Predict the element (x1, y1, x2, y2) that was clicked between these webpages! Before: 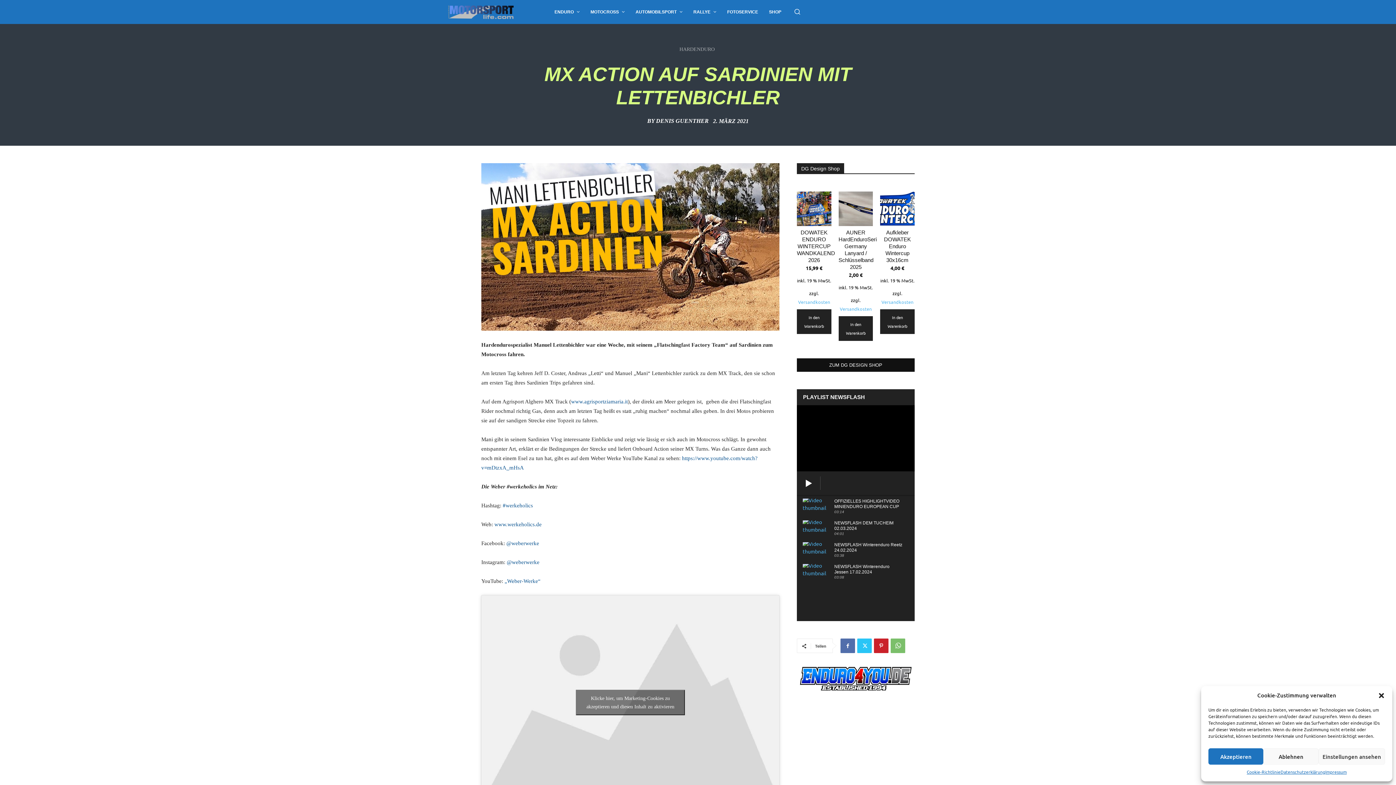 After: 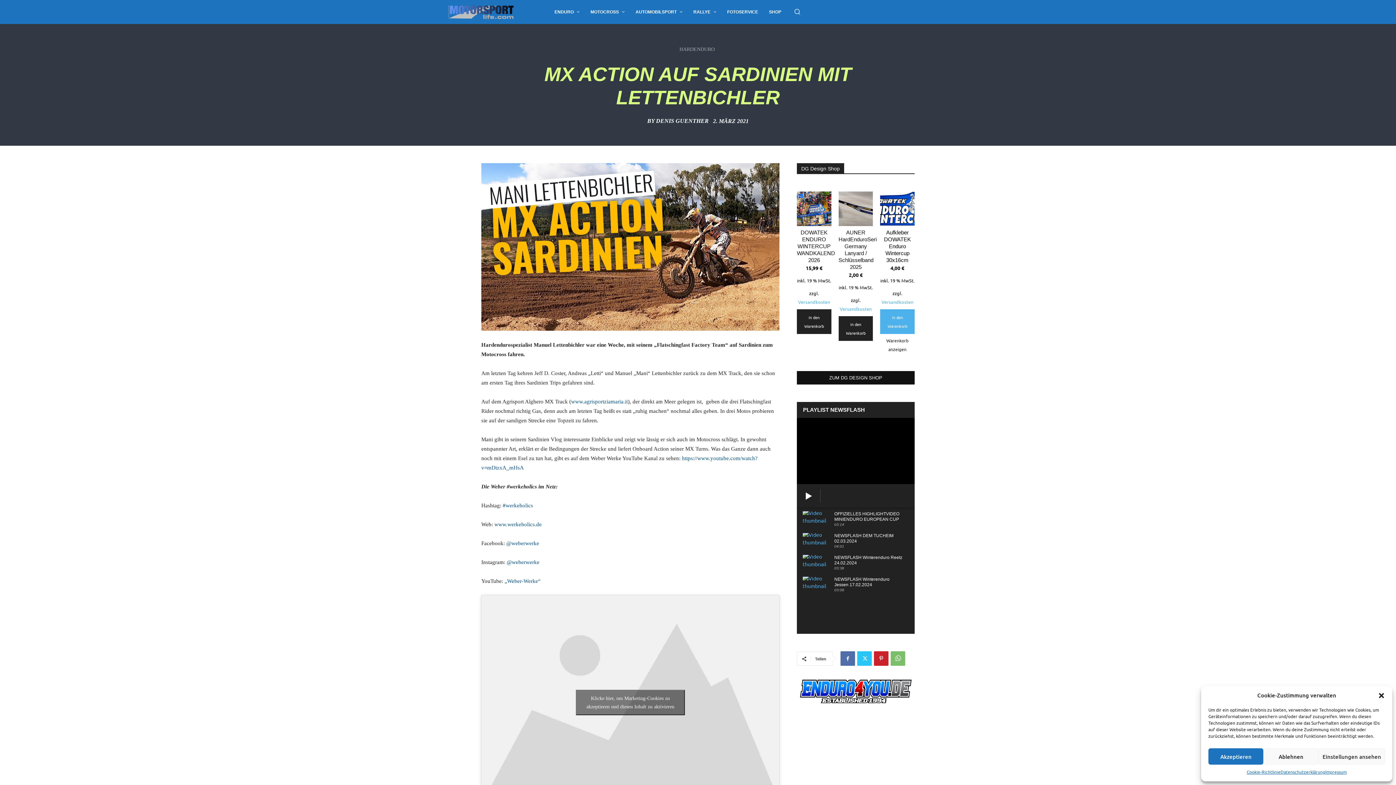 Action: label: In den Warenkorb legen: „Aufkleber DOWATEK Enduro Wintercup 30x16cm“ bbox: (880, 309, 914, 334)